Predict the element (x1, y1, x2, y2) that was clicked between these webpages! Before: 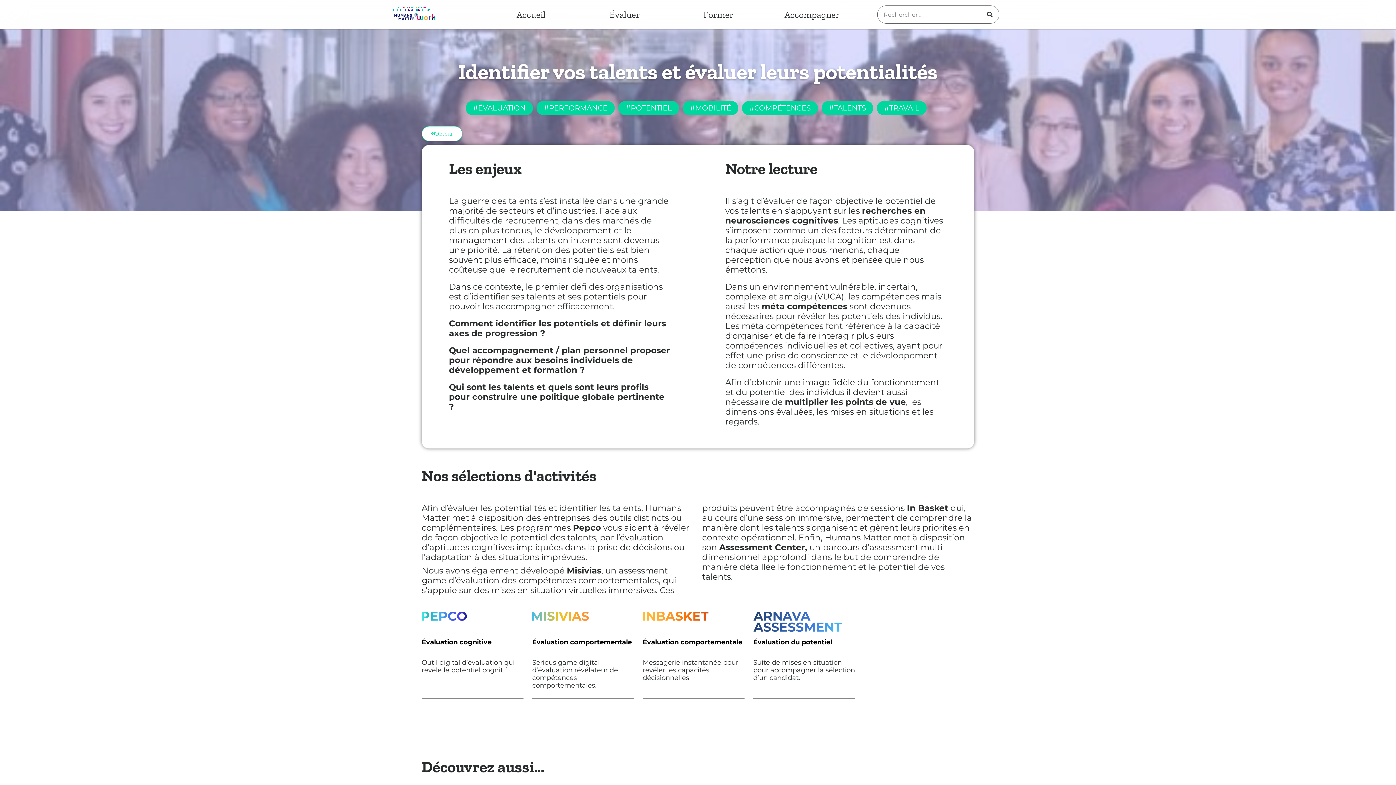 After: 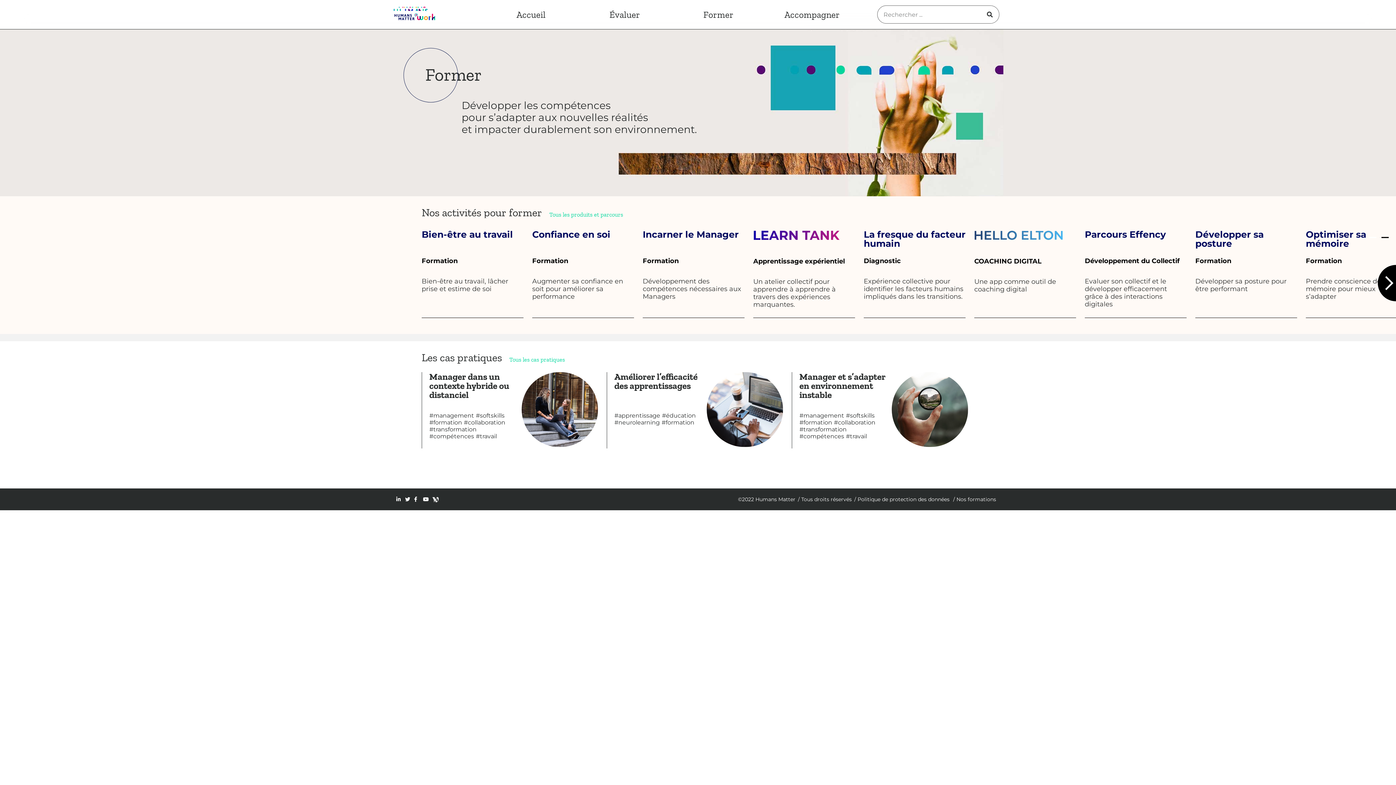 Action: label: Former bbox: (703, 8, 733, 19)